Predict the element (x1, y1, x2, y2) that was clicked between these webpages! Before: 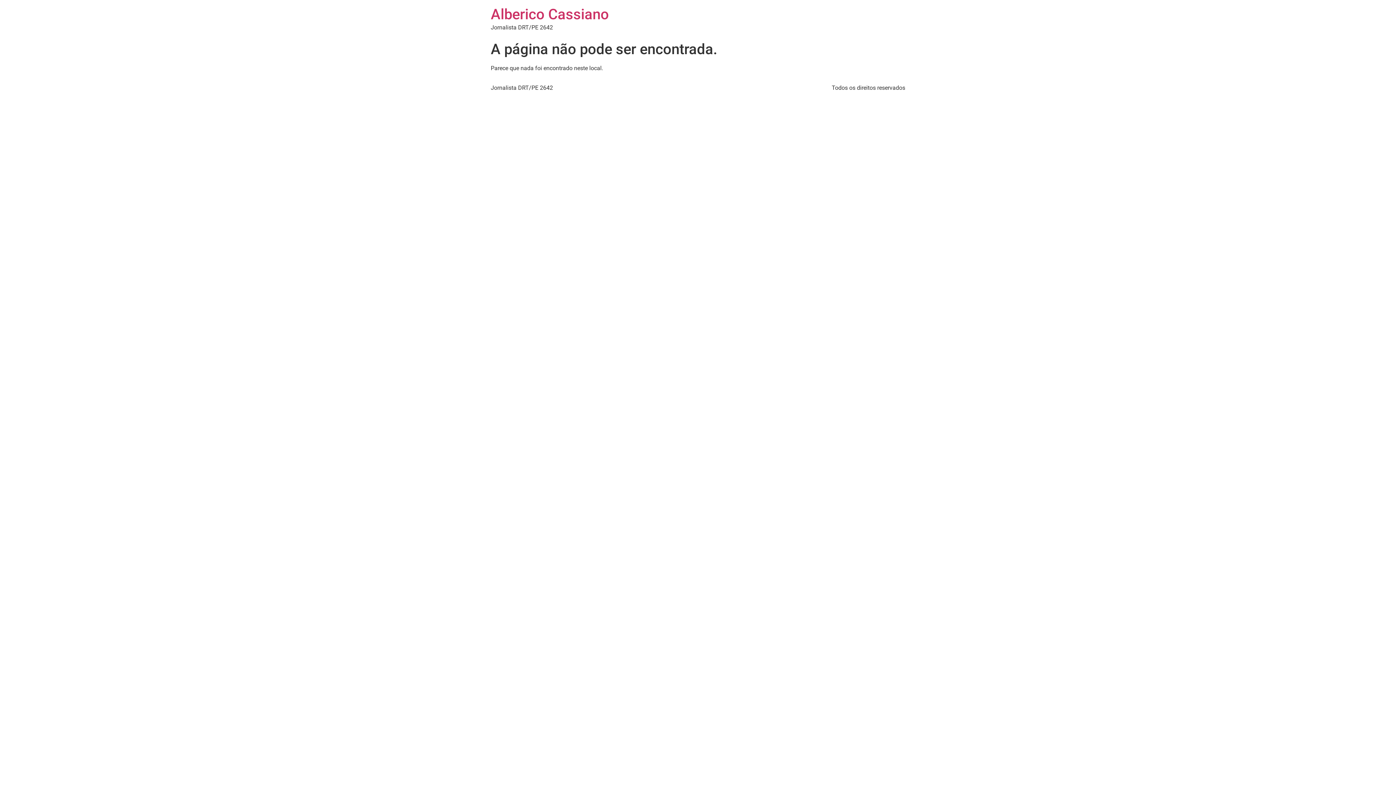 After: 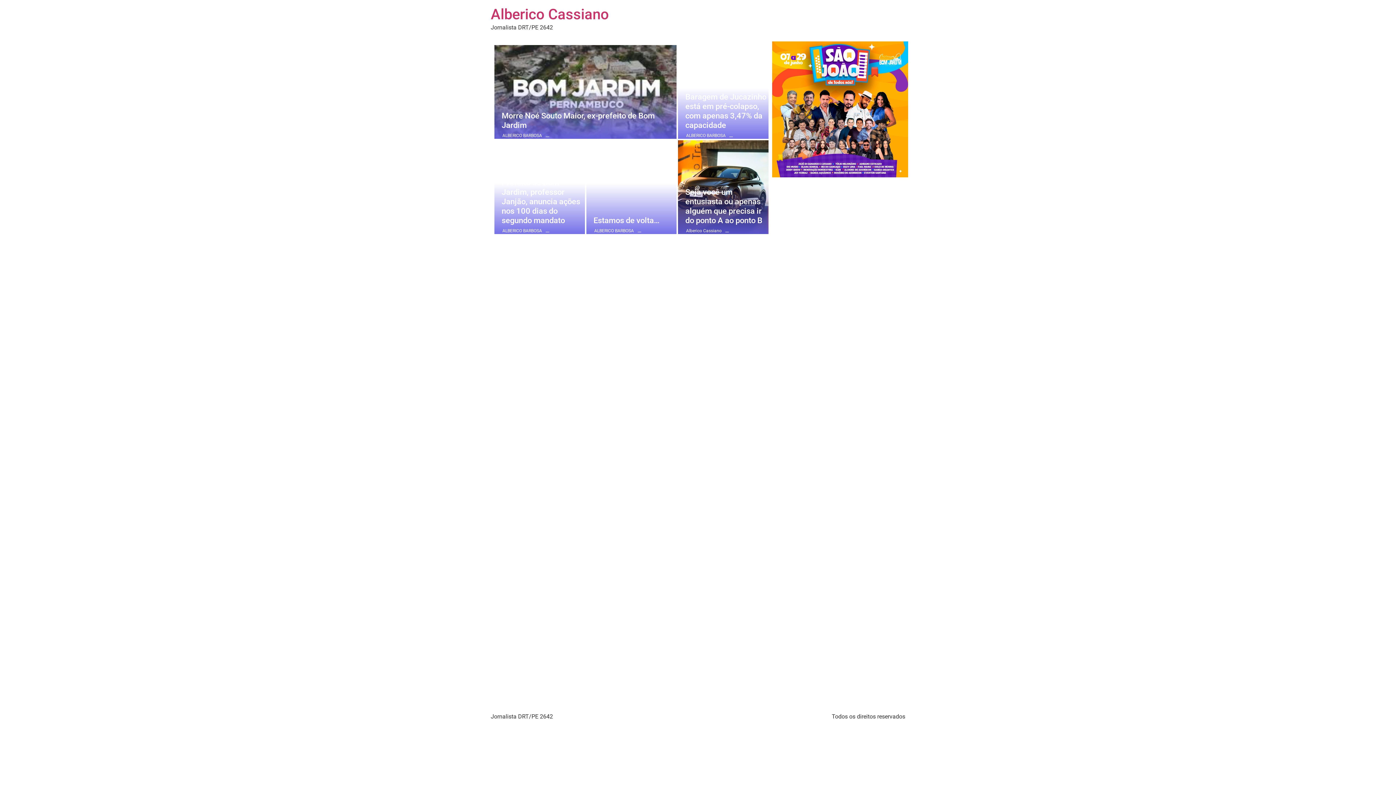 Action: label: Alberico Cassiano bbox: (490, 5, 609, 22)